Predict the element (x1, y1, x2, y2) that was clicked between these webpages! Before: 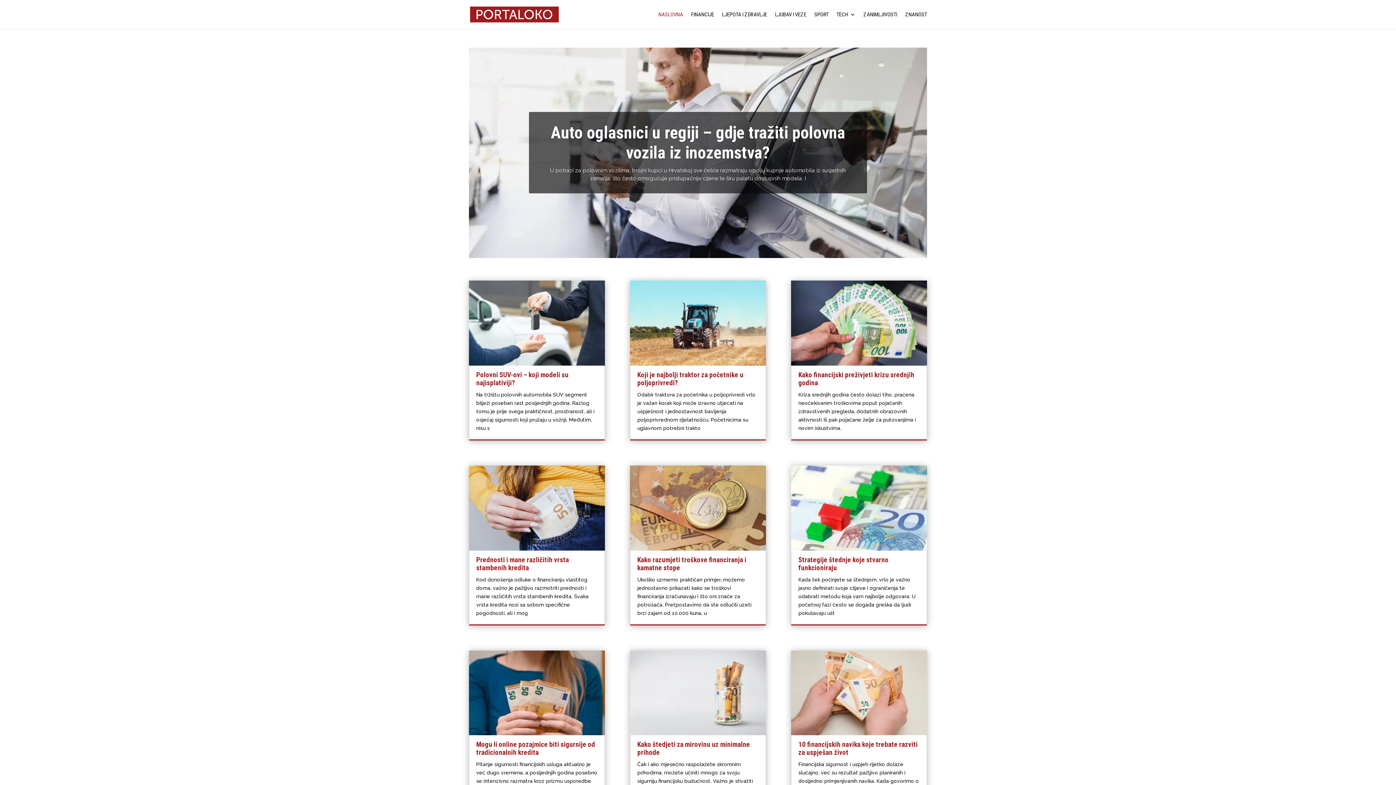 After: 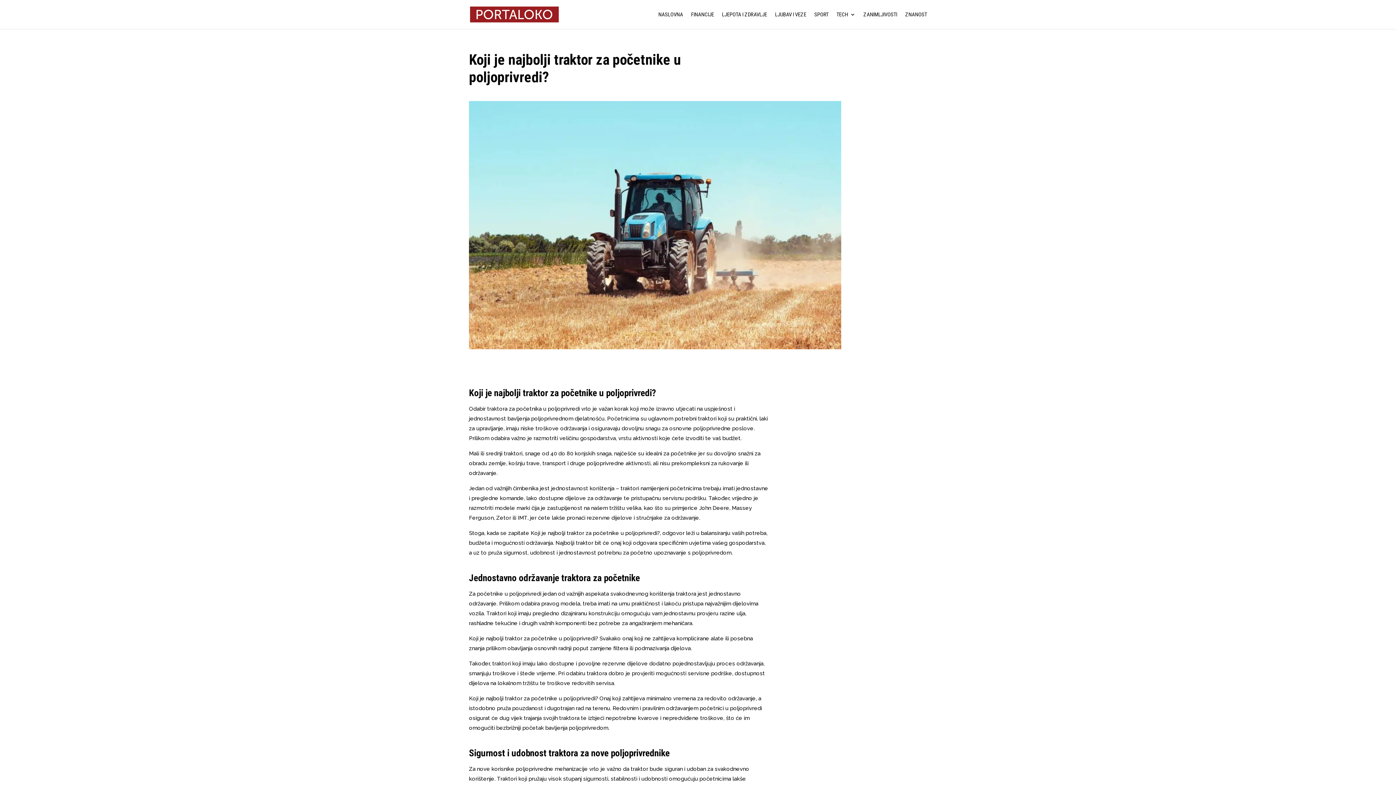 Action: label: Koji je najbolji traktor za početnike u poljoprivredi? bbox: (637, 370, 743, 387)